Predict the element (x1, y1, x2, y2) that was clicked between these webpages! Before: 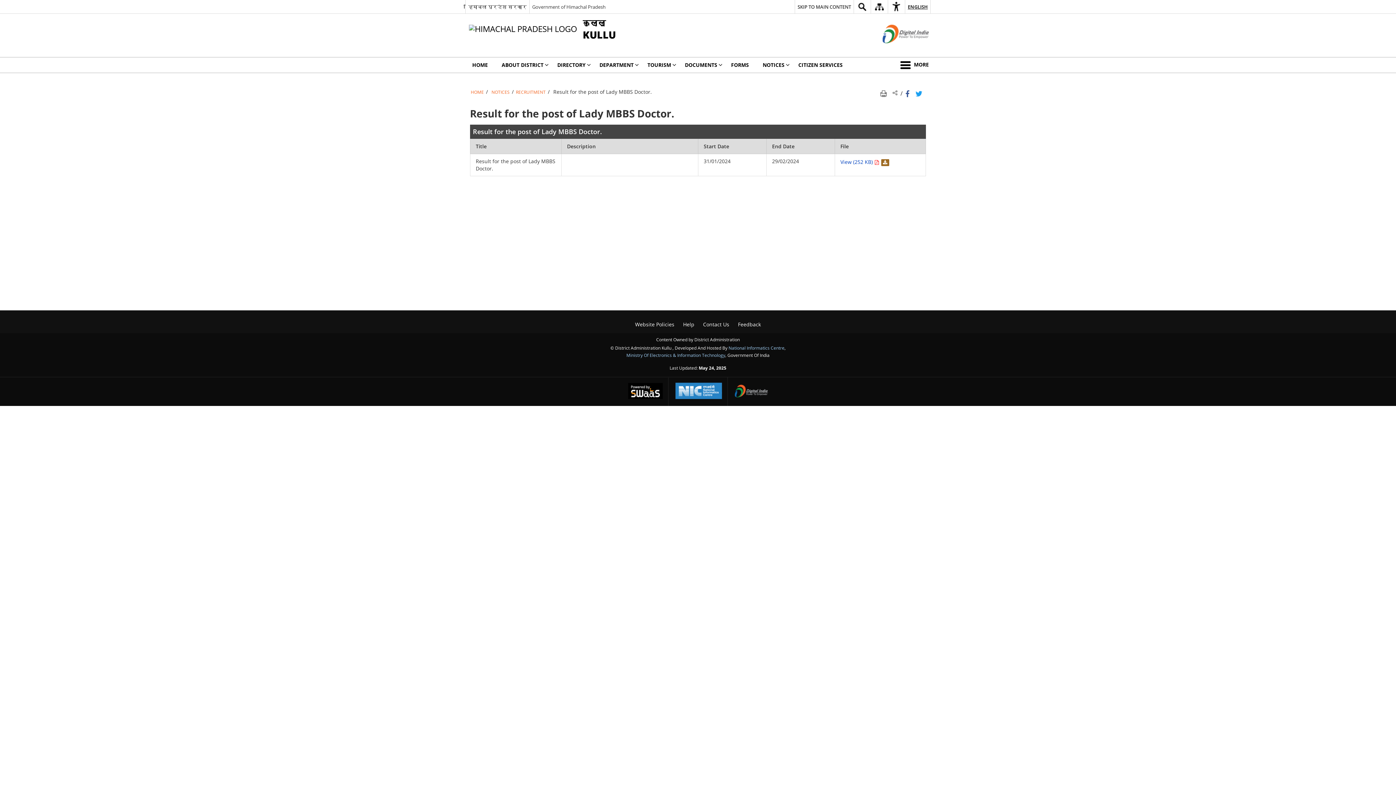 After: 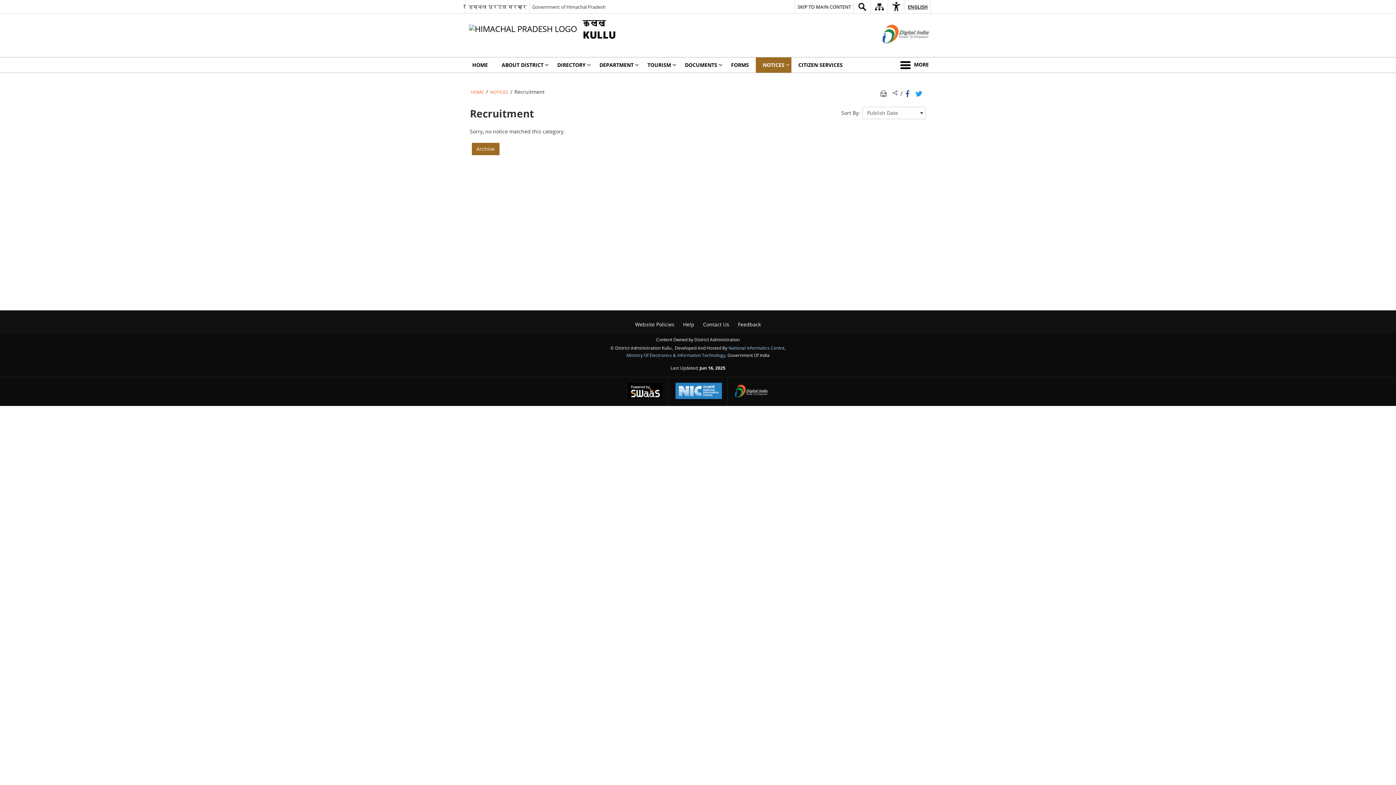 Action: bbox: (516, 89, 545, 94) label: RECRUITMENT